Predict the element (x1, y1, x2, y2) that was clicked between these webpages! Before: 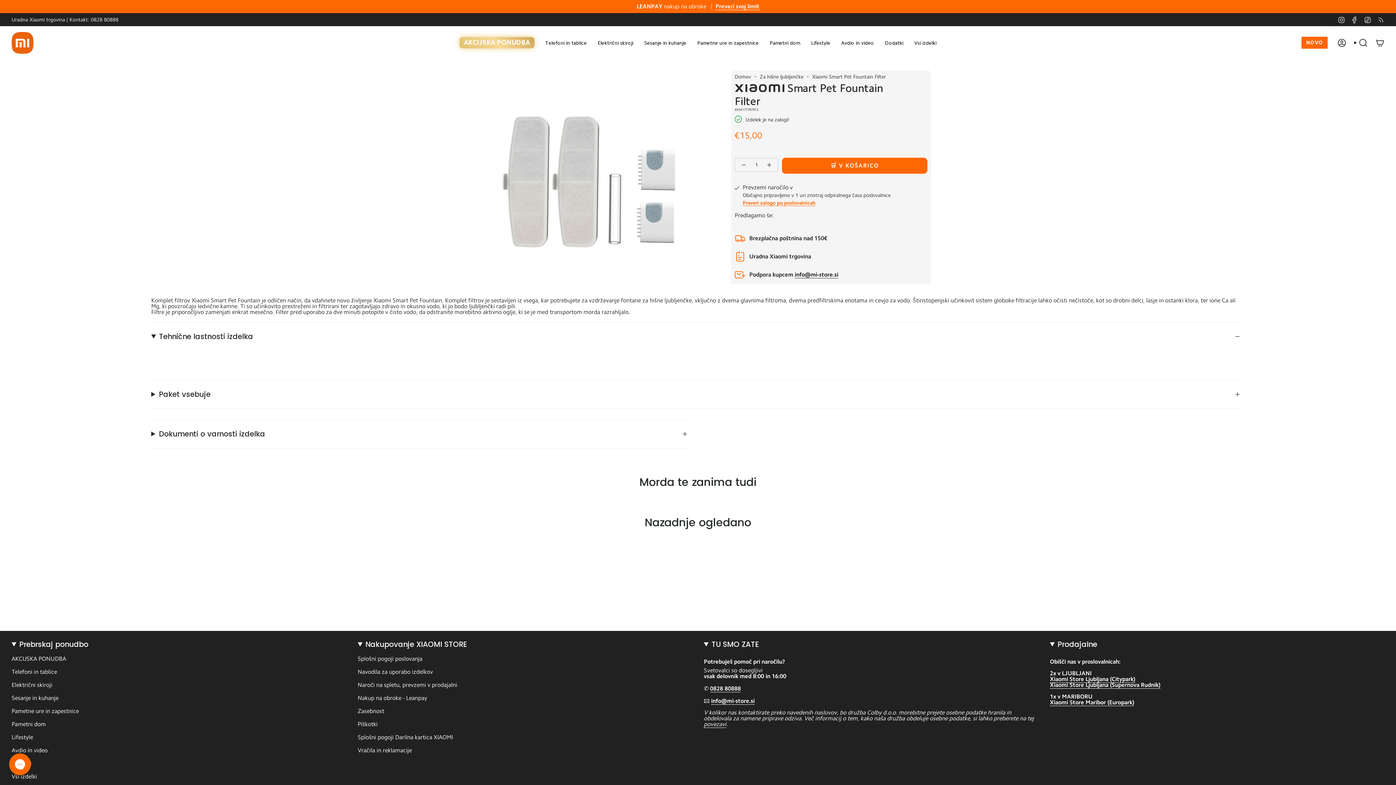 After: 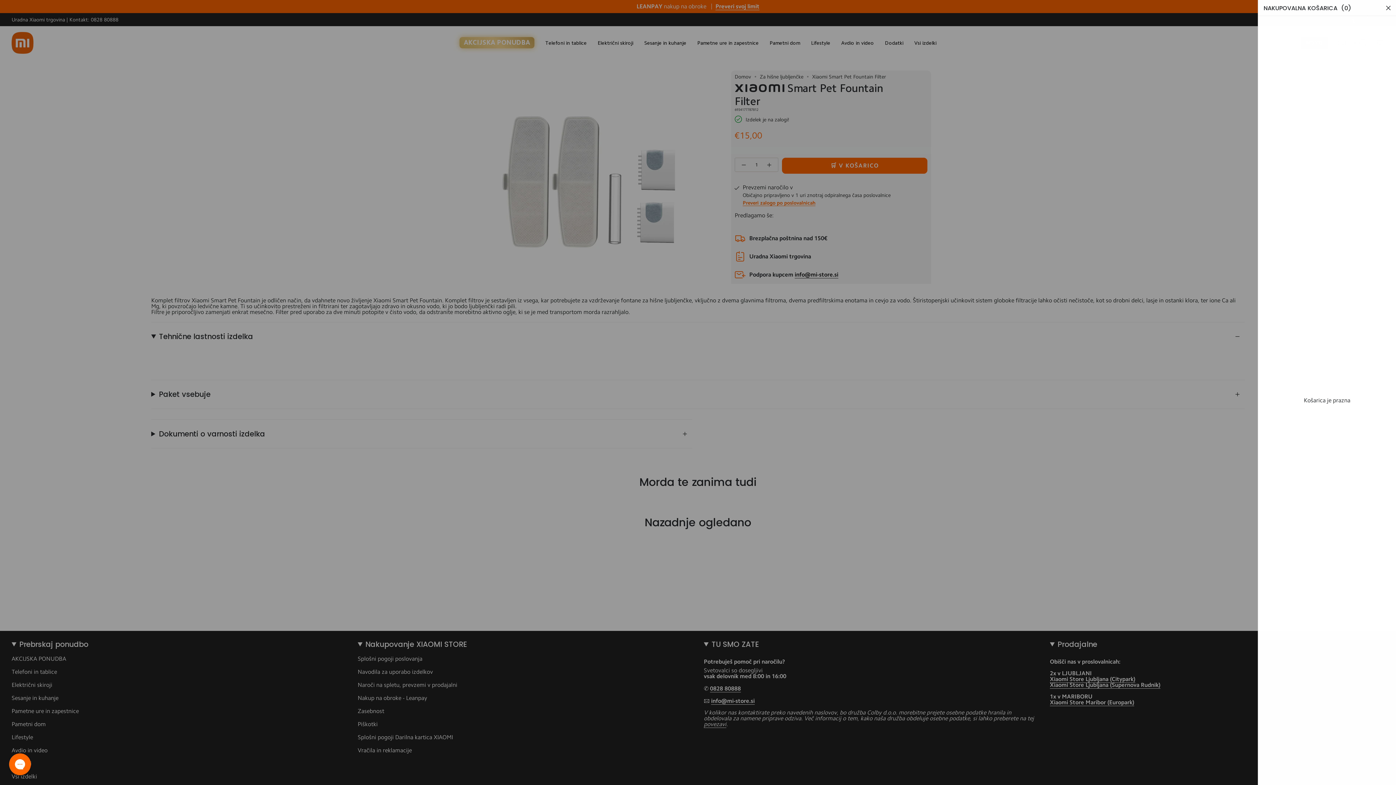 Action: label: KOŠARICA bbox: (1372, 36, 1388, 48)